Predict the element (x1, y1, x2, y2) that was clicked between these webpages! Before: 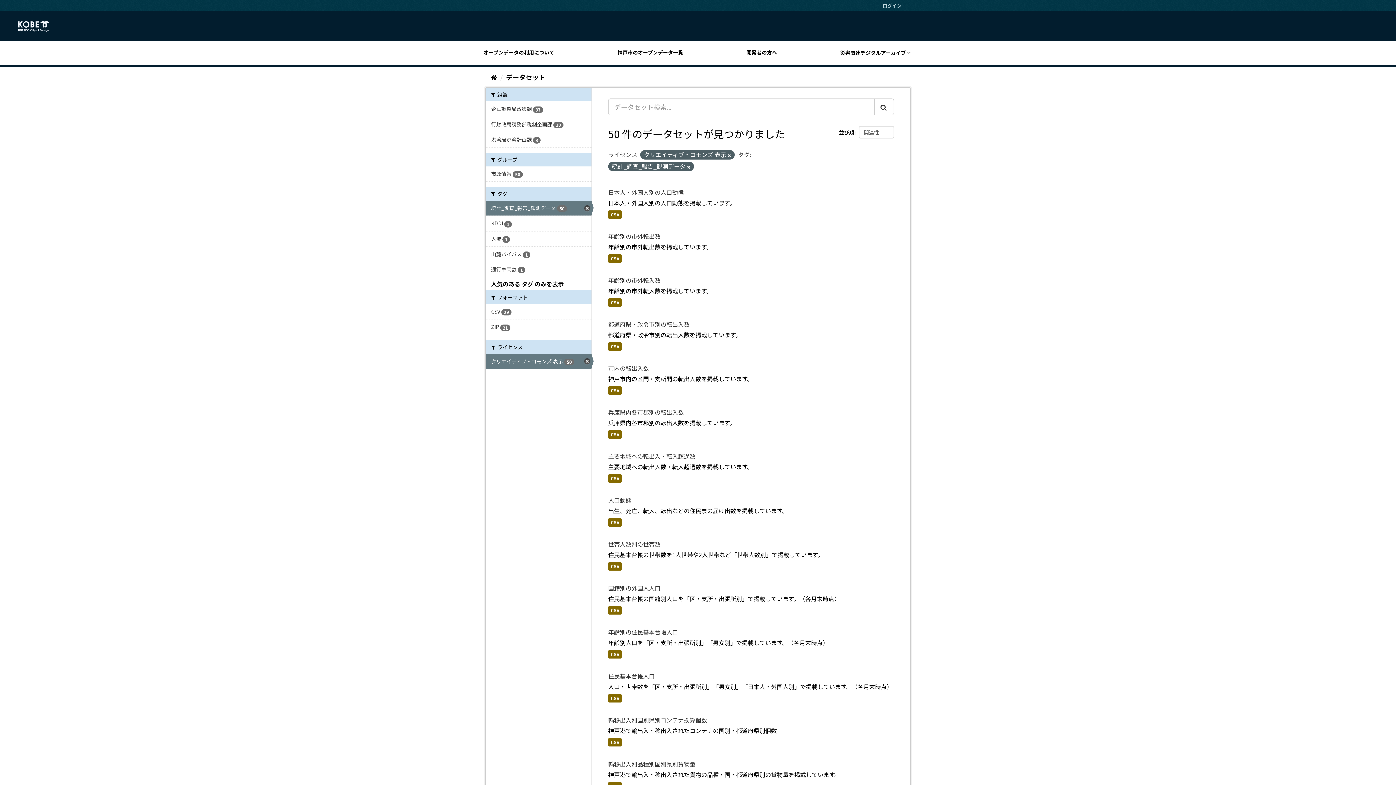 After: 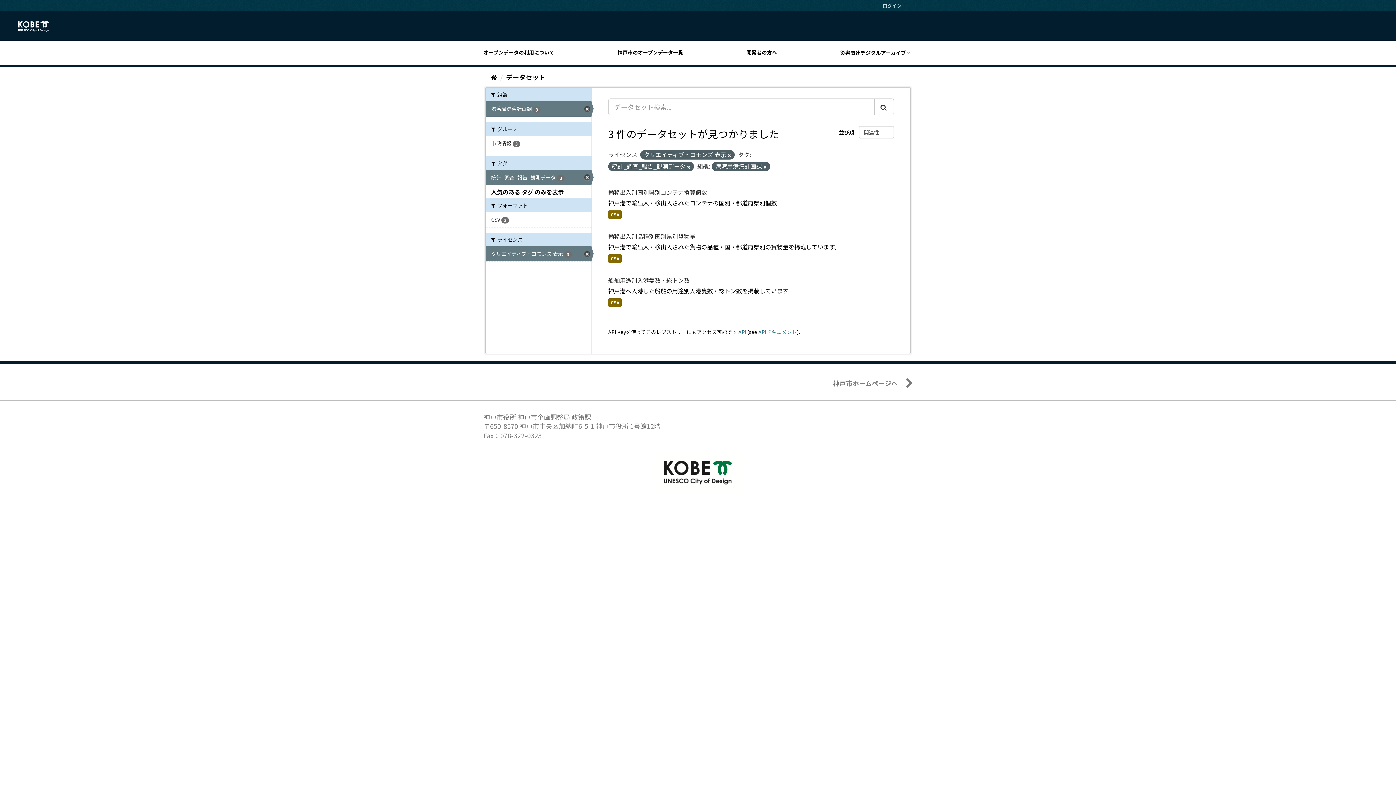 Action: bbox: (485, 132, 591, 147) label: 港湾局港湾計画課 3